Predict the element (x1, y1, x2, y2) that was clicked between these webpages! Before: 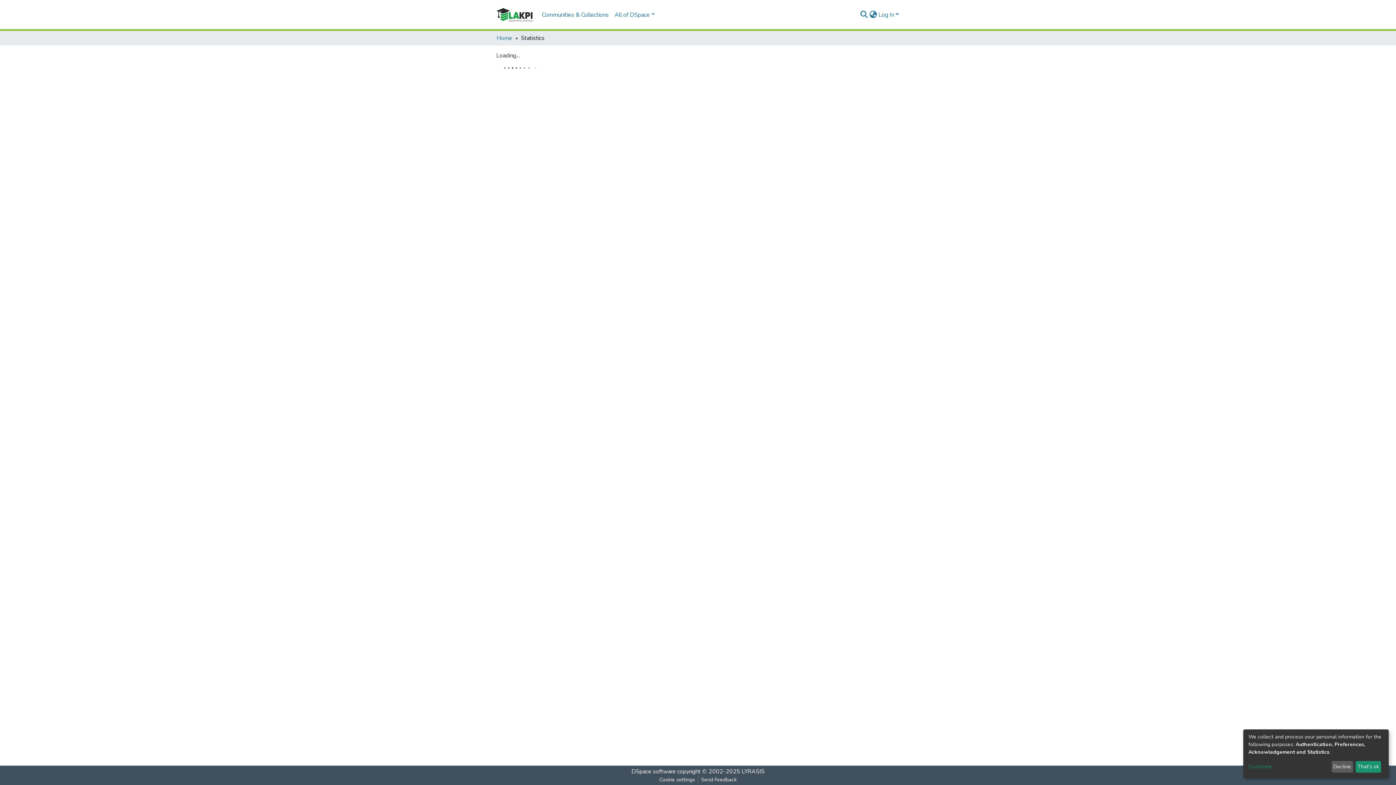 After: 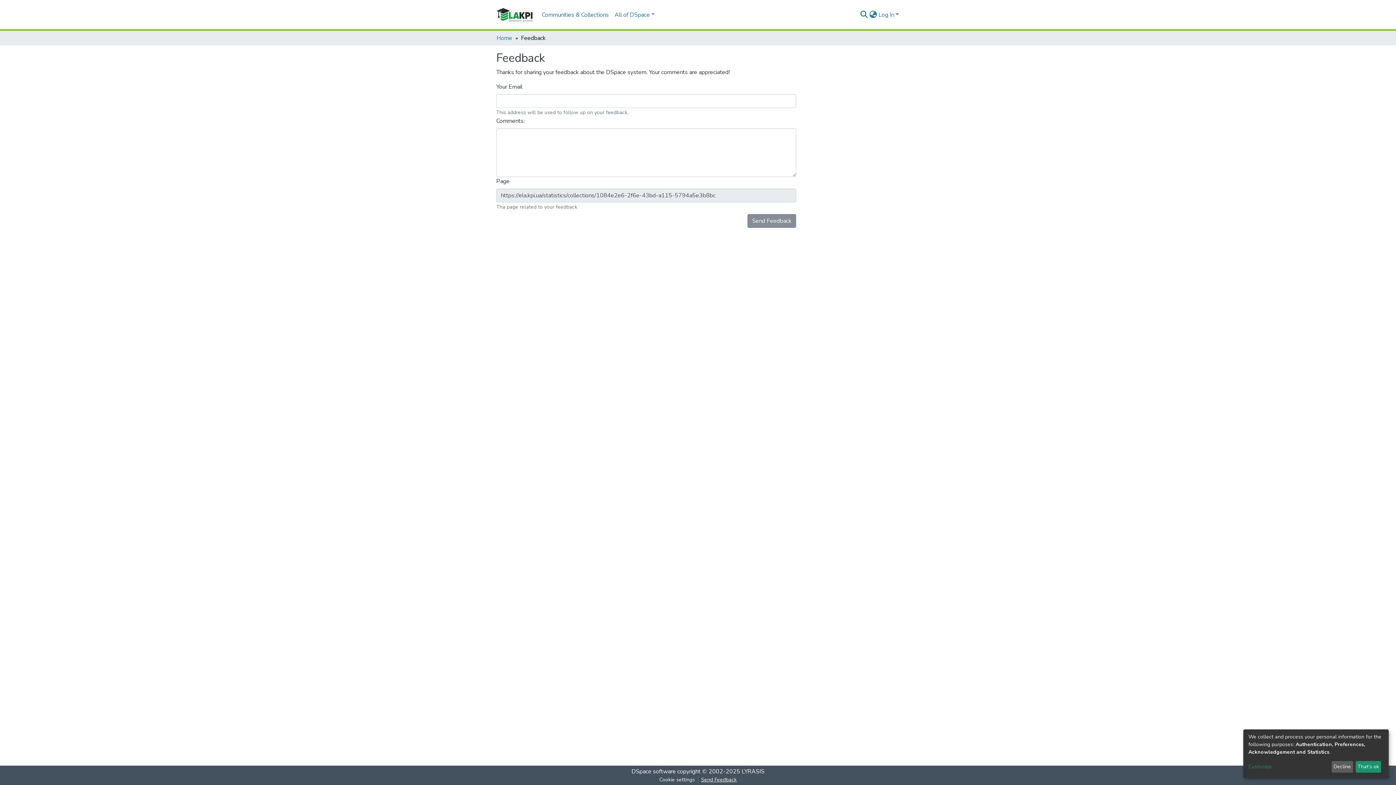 Action: label: Send Feedback bbox: (698, 776, 739, 784)